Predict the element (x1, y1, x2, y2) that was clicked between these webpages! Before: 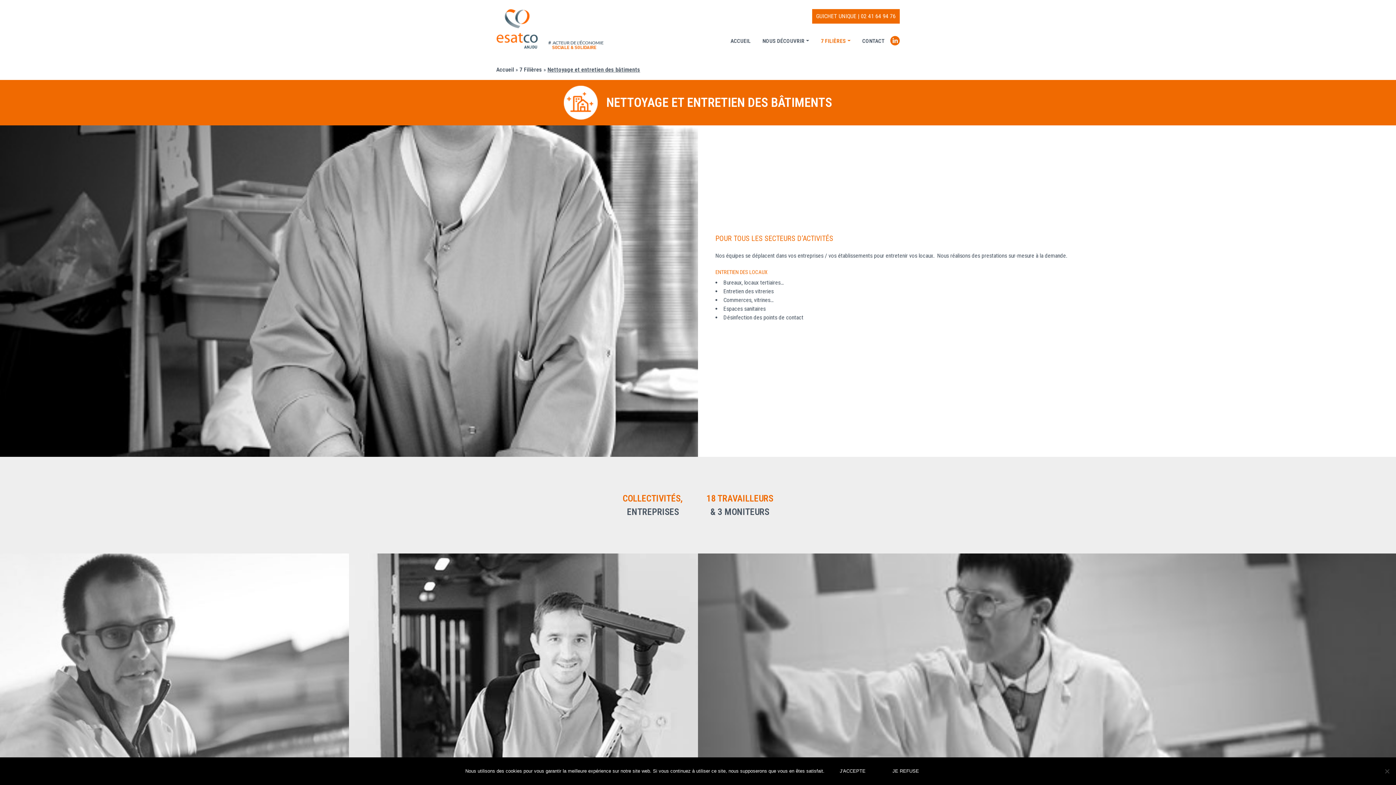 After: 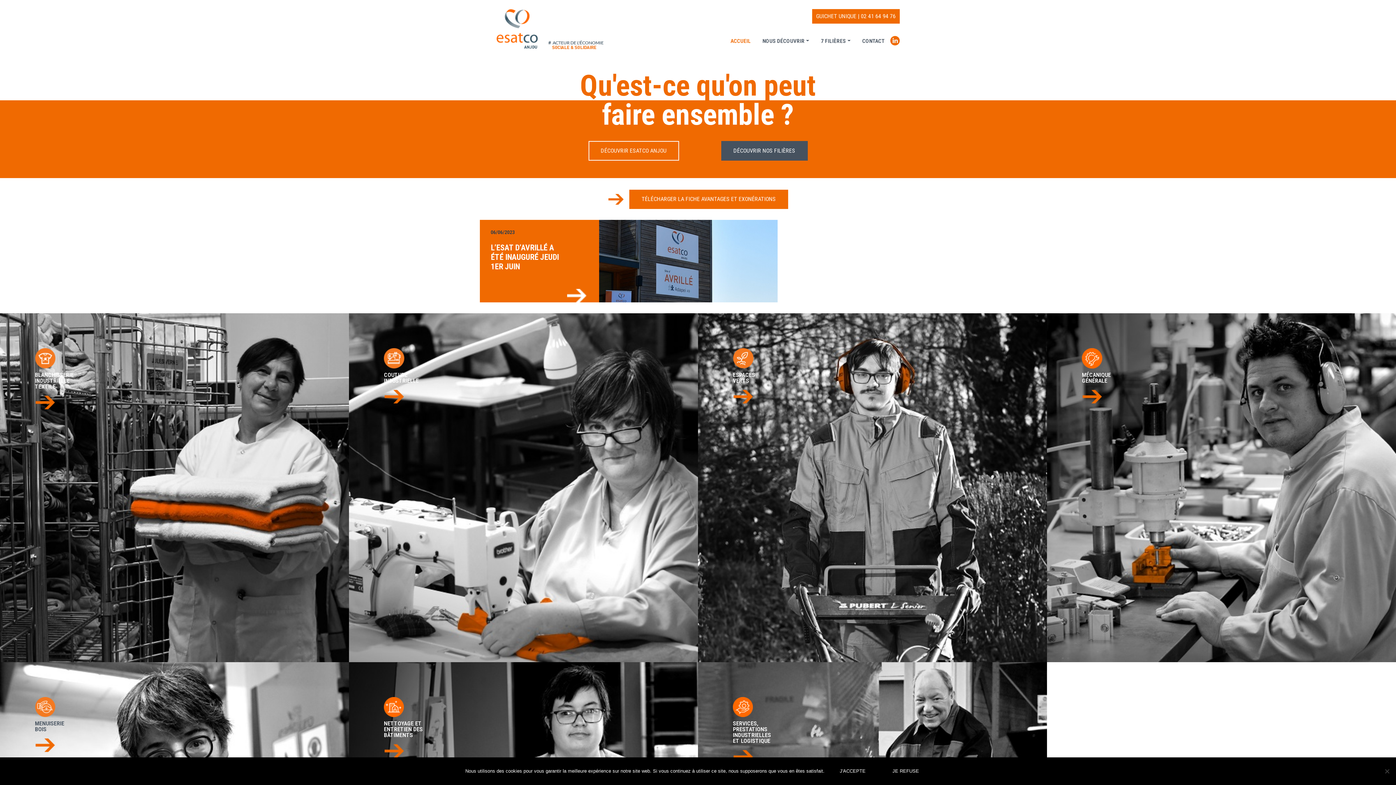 Action: bbox: (496, 66, 514, 73) label: Accueil